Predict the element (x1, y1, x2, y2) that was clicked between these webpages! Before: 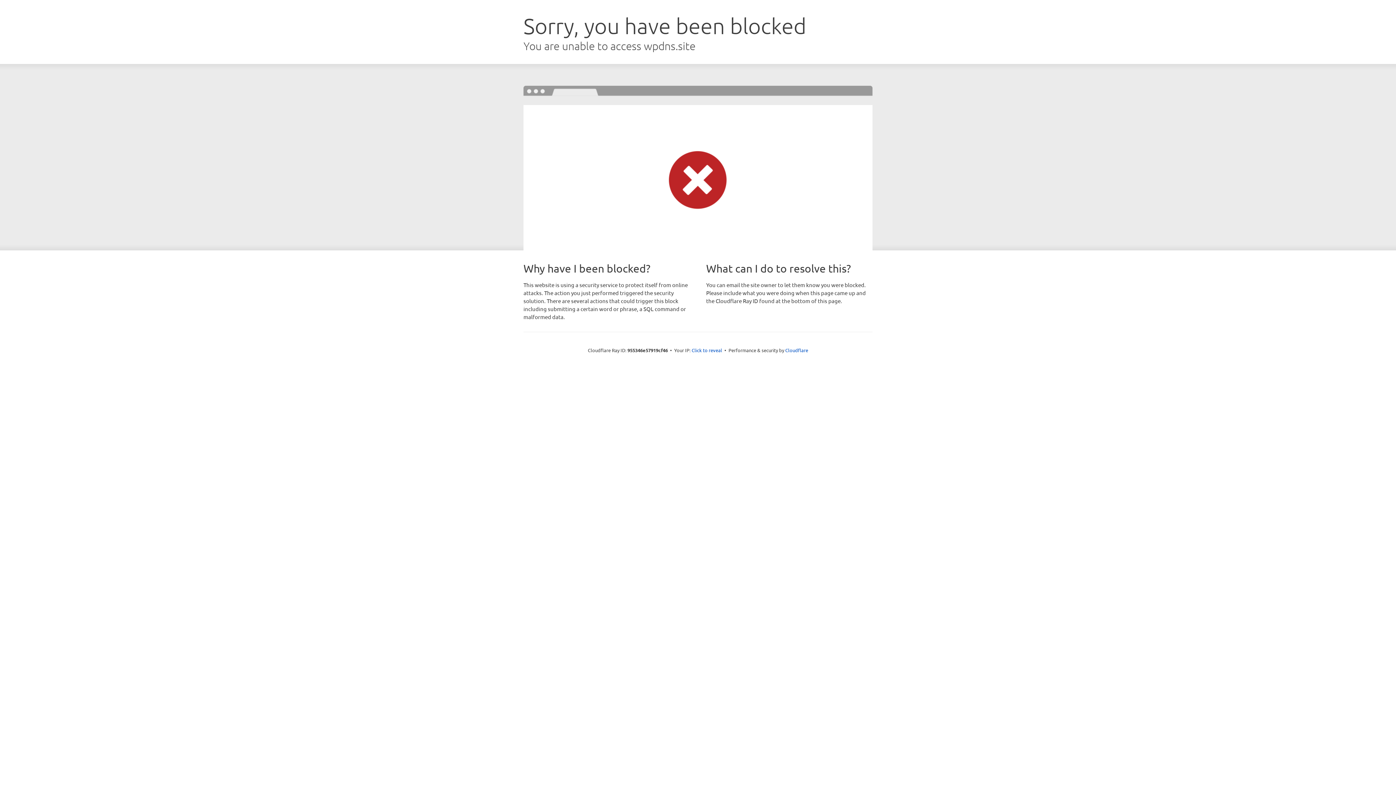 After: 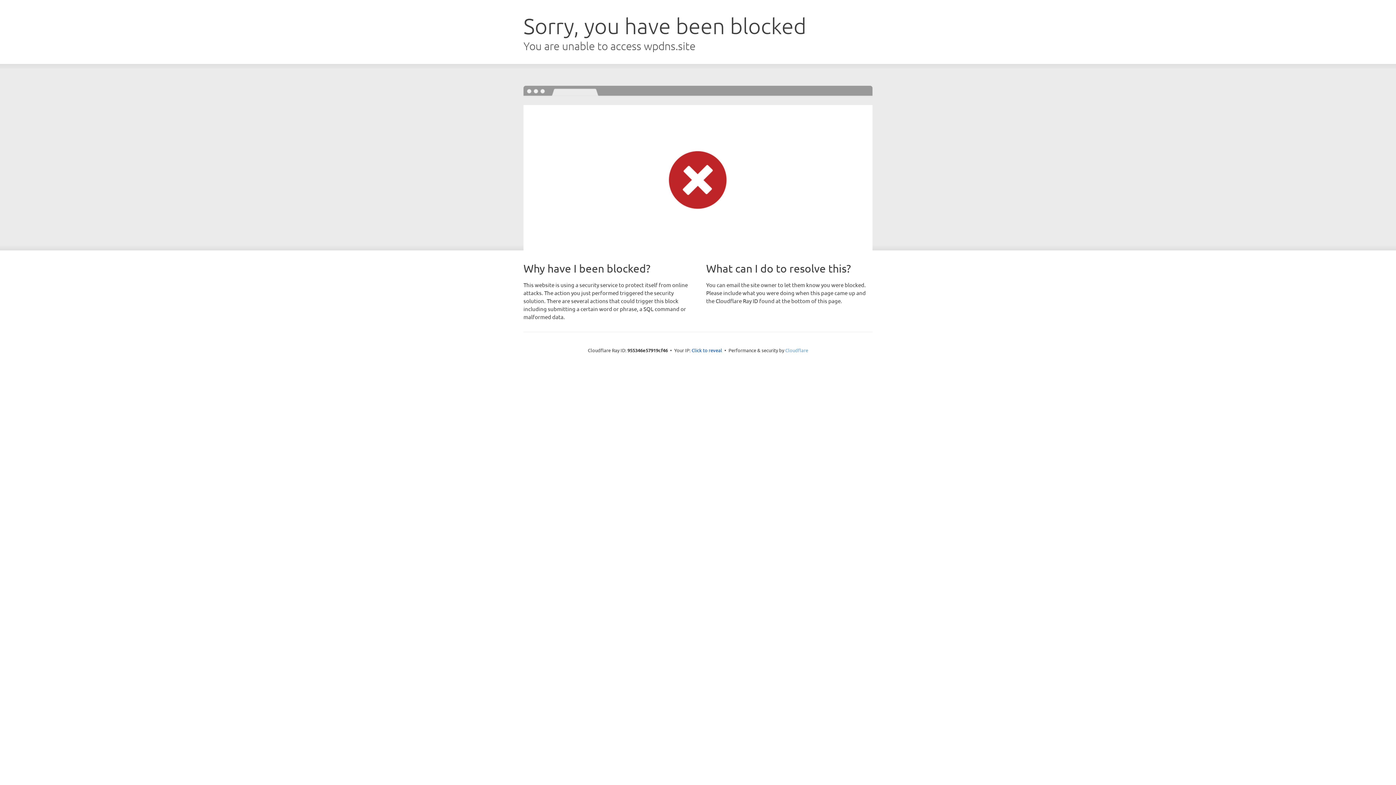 Action: label: Cloudflare bbox: (785, 347, 808, 353)